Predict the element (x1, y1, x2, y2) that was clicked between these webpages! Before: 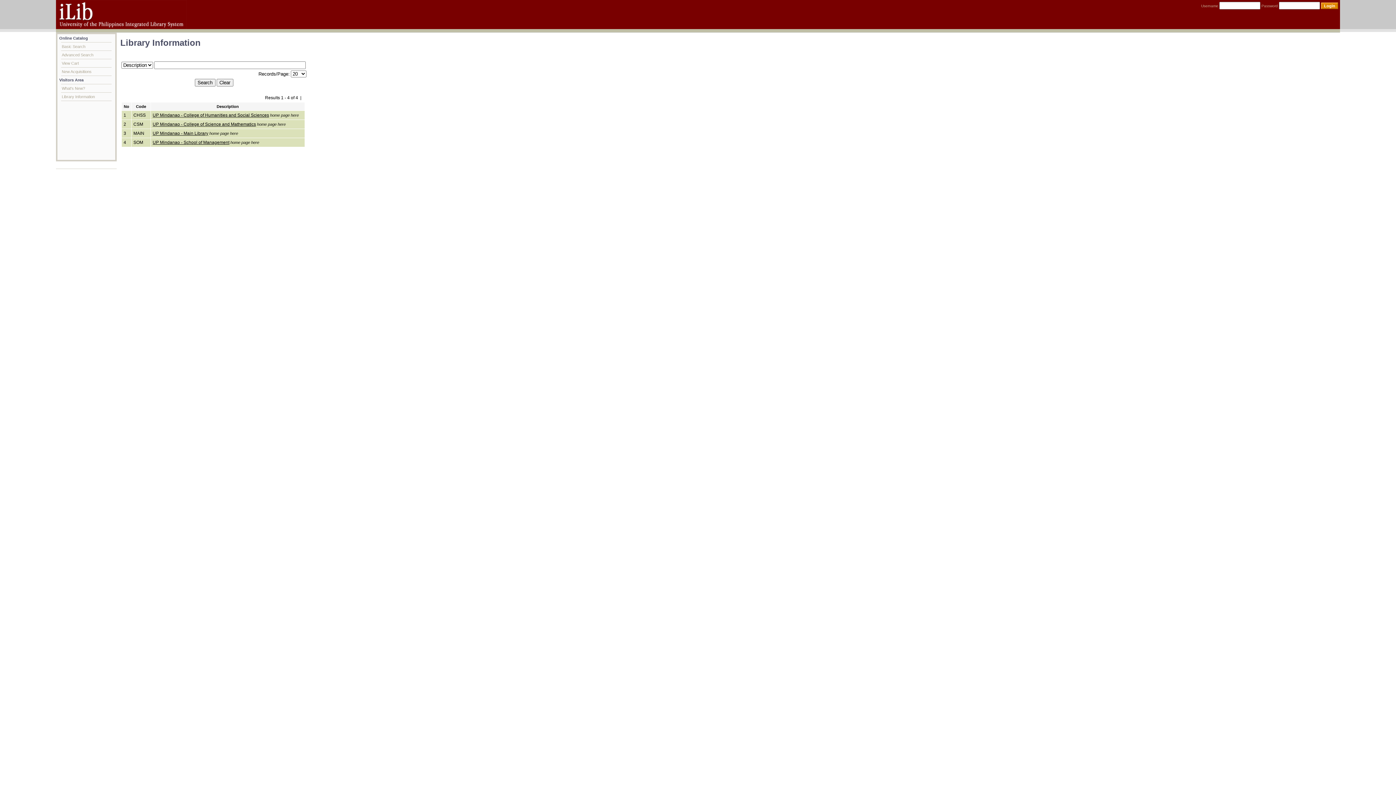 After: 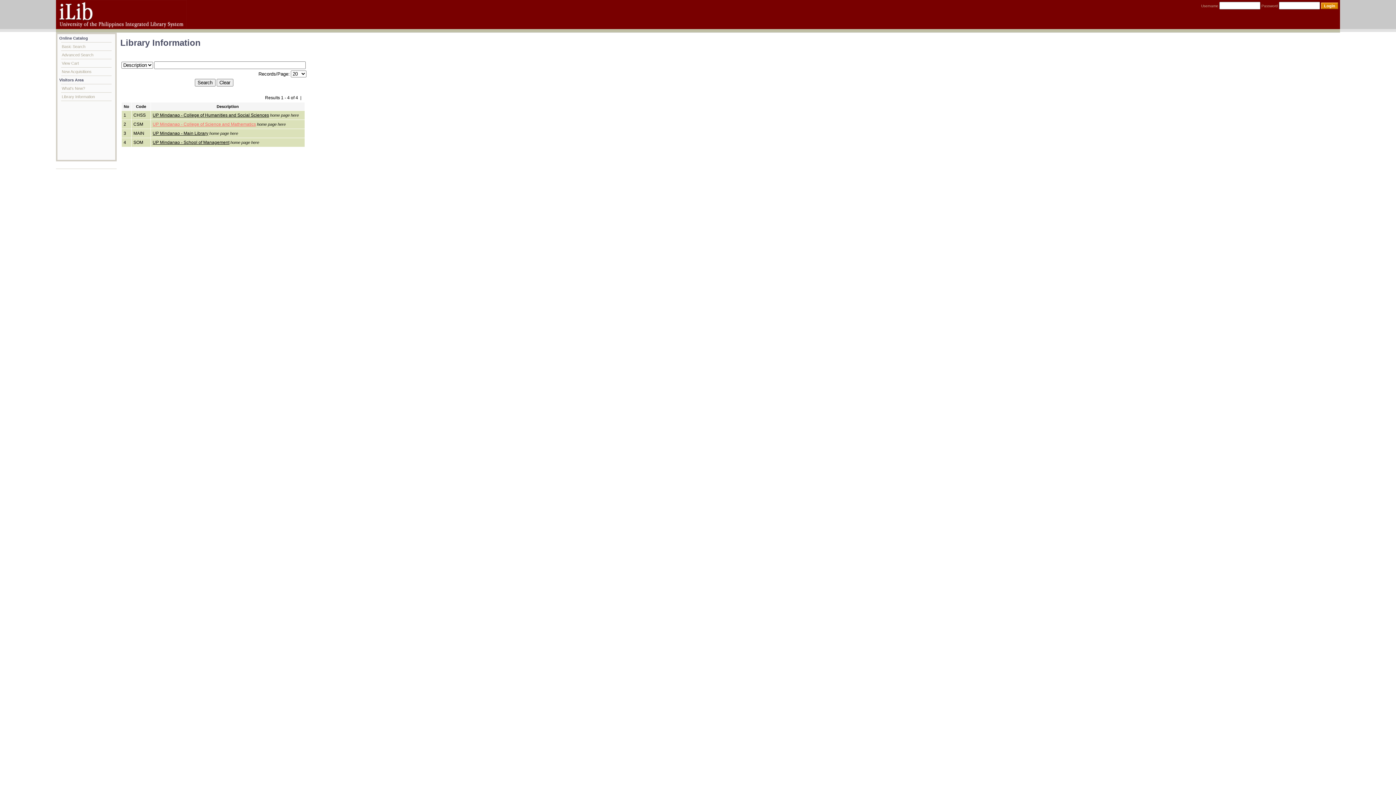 Action: label: UP Mindanao - College of Science and Mathematics bbox: (152, 121, 256, 126)